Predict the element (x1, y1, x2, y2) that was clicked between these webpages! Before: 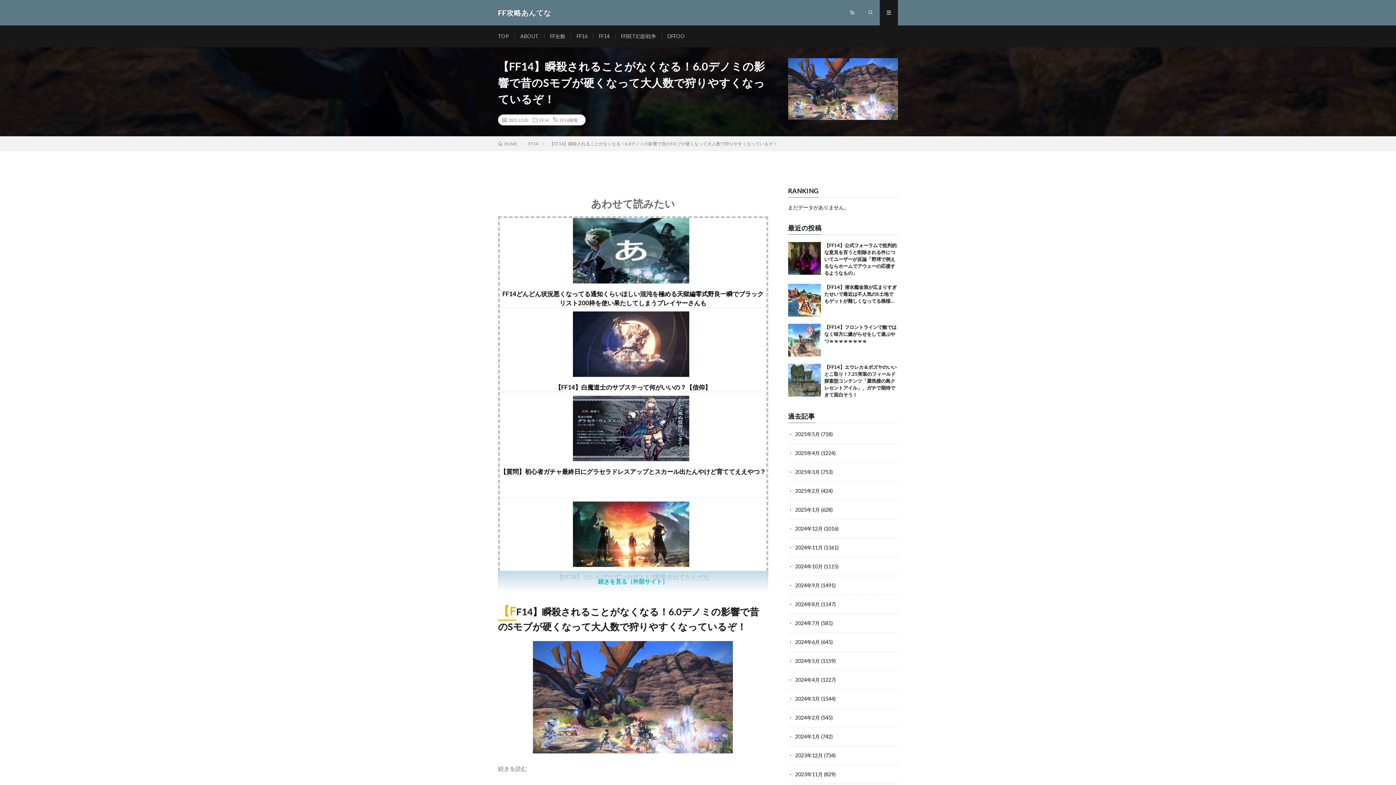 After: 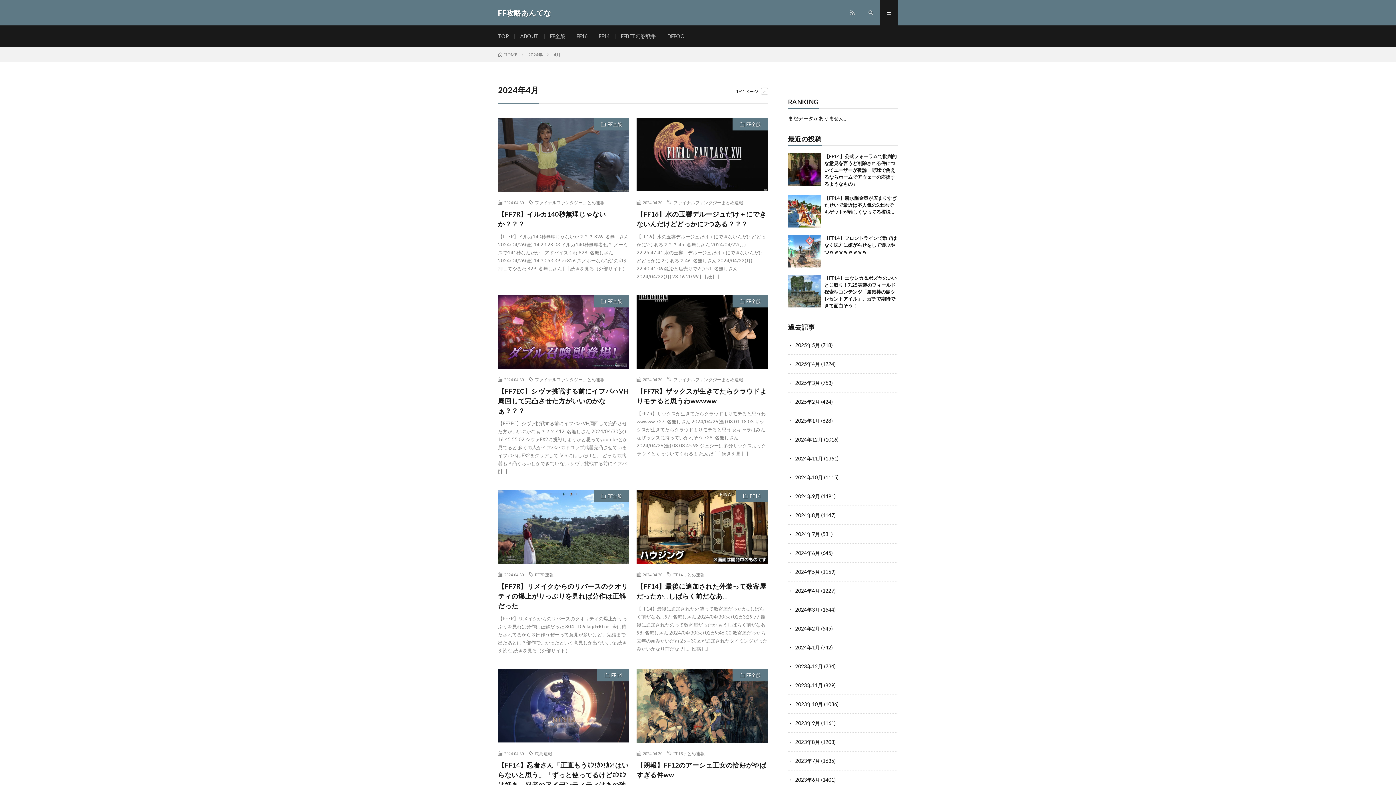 Action: bbox: (795, 677, 820, 683) label: 2024年4月